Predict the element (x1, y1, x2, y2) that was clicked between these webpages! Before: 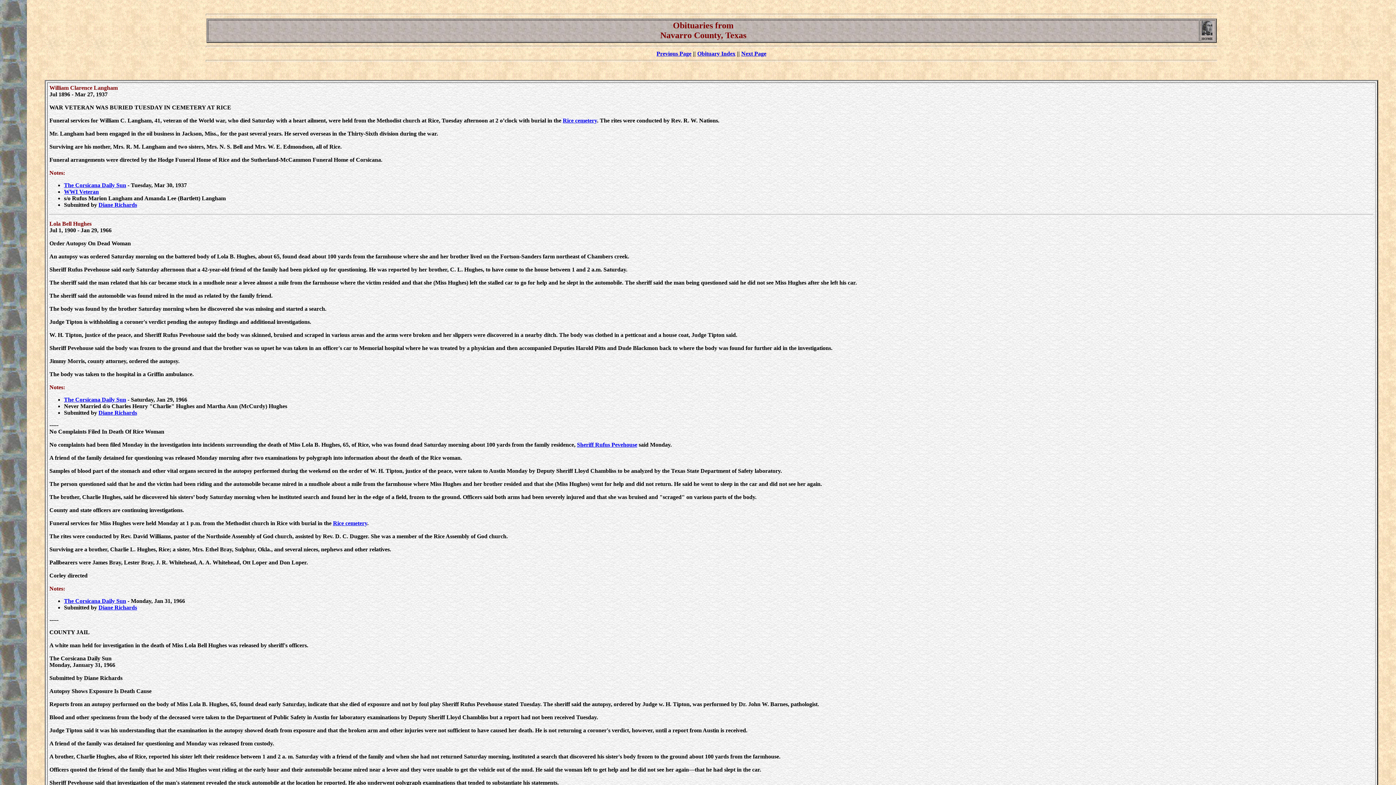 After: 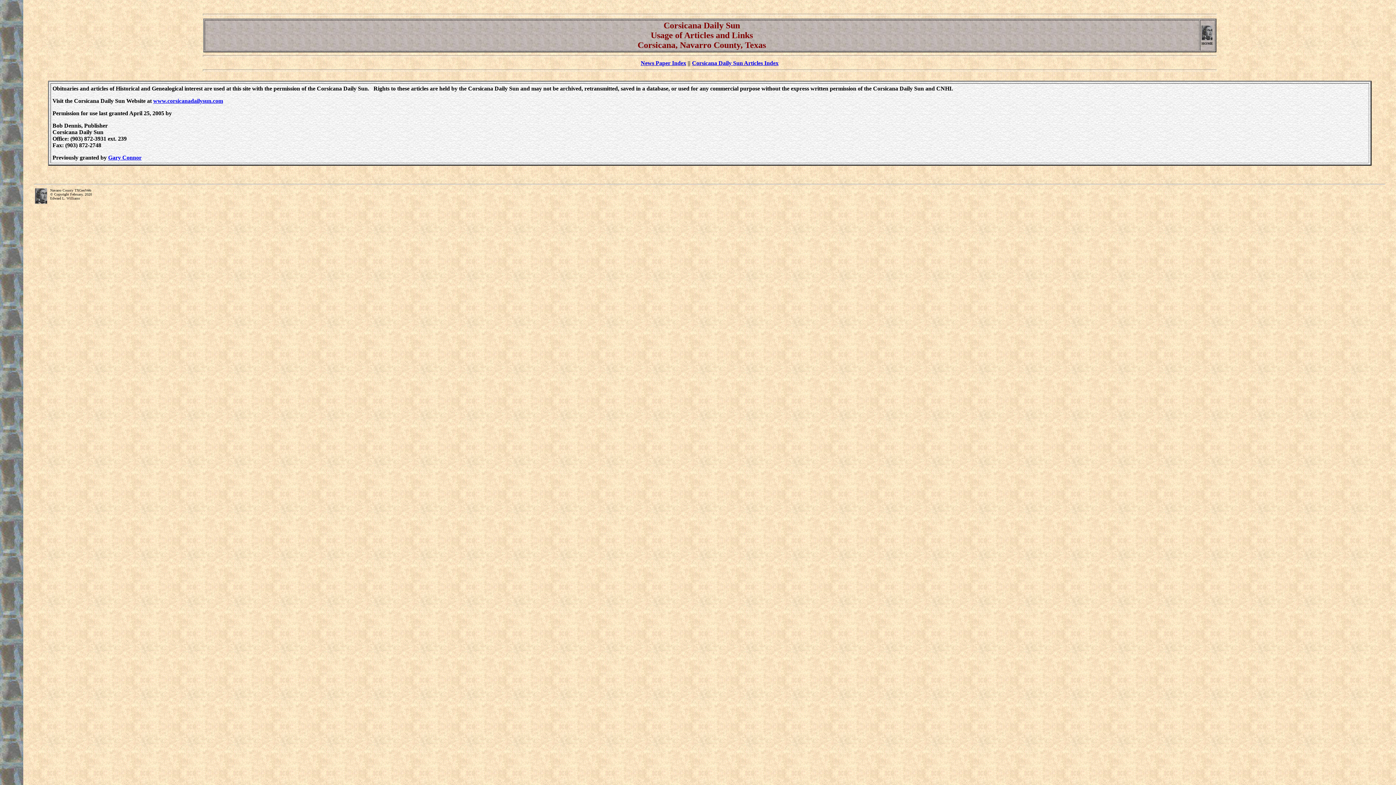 Action: bbox: (64, 396, 126, 402) label: The Corsicana Daily Sun